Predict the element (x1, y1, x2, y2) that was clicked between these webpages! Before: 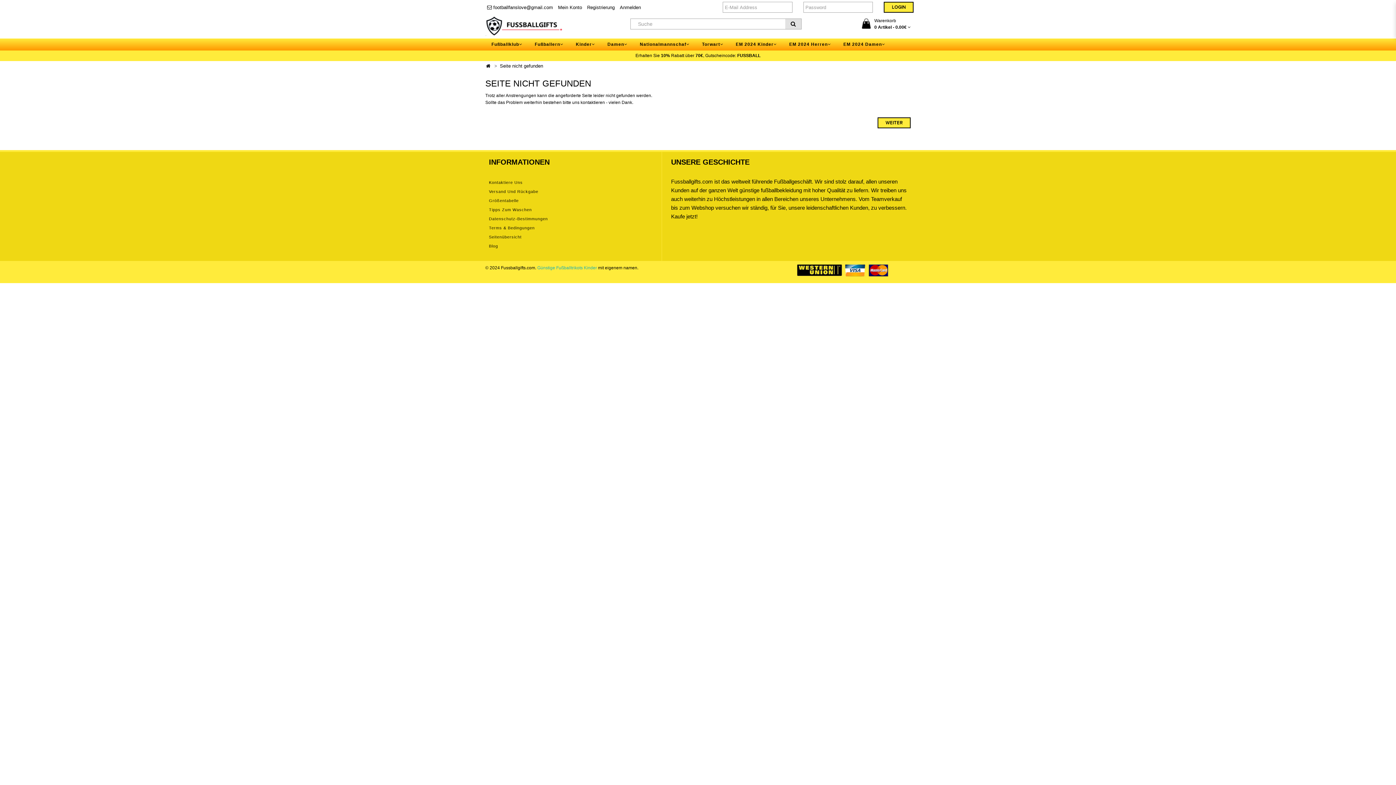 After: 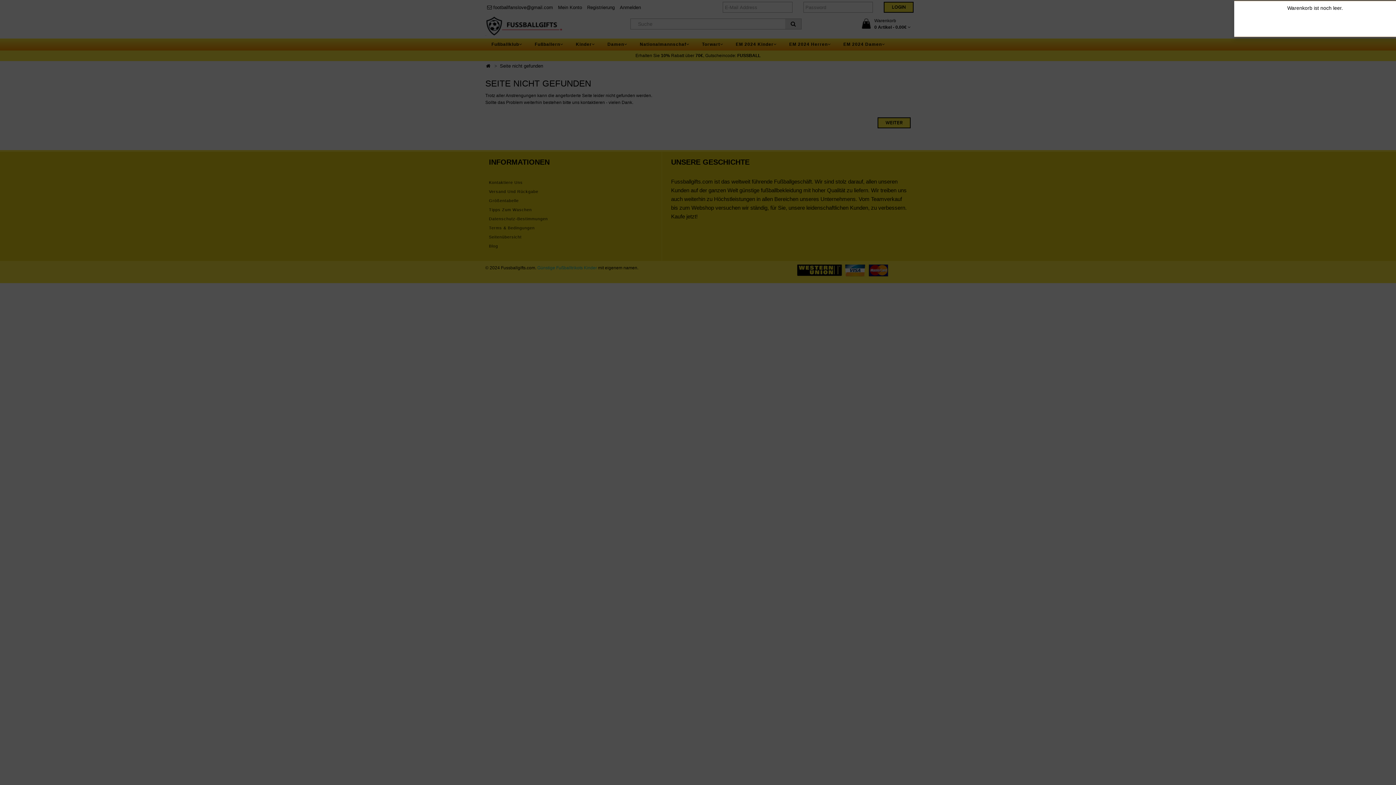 Action: label:  Warenkorb
0 Artikel - 0.00€  bbox: (859, 24, 910, 29)